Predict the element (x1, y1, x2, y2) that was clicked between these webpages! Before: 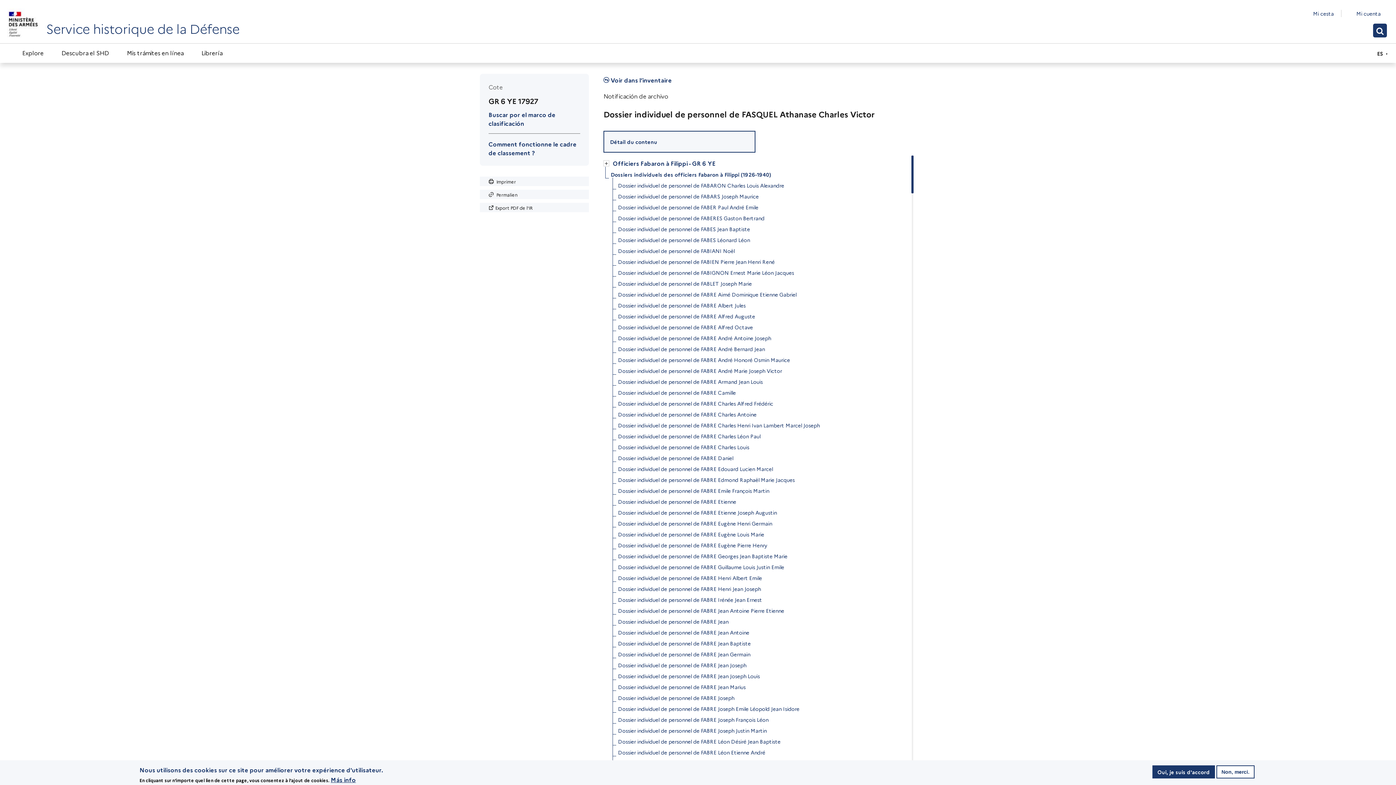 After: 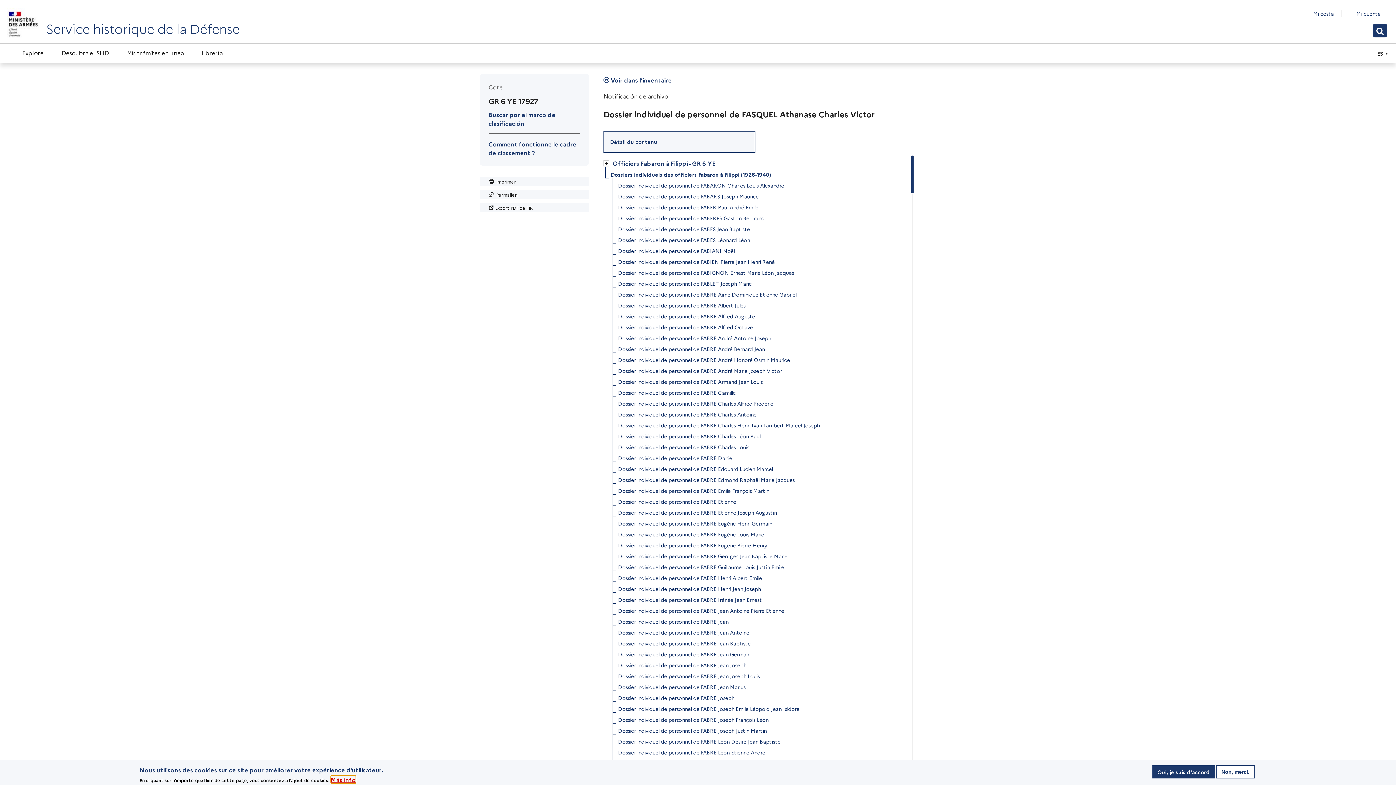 Action: bbox: (330, 776, 356, 784) label: Más info